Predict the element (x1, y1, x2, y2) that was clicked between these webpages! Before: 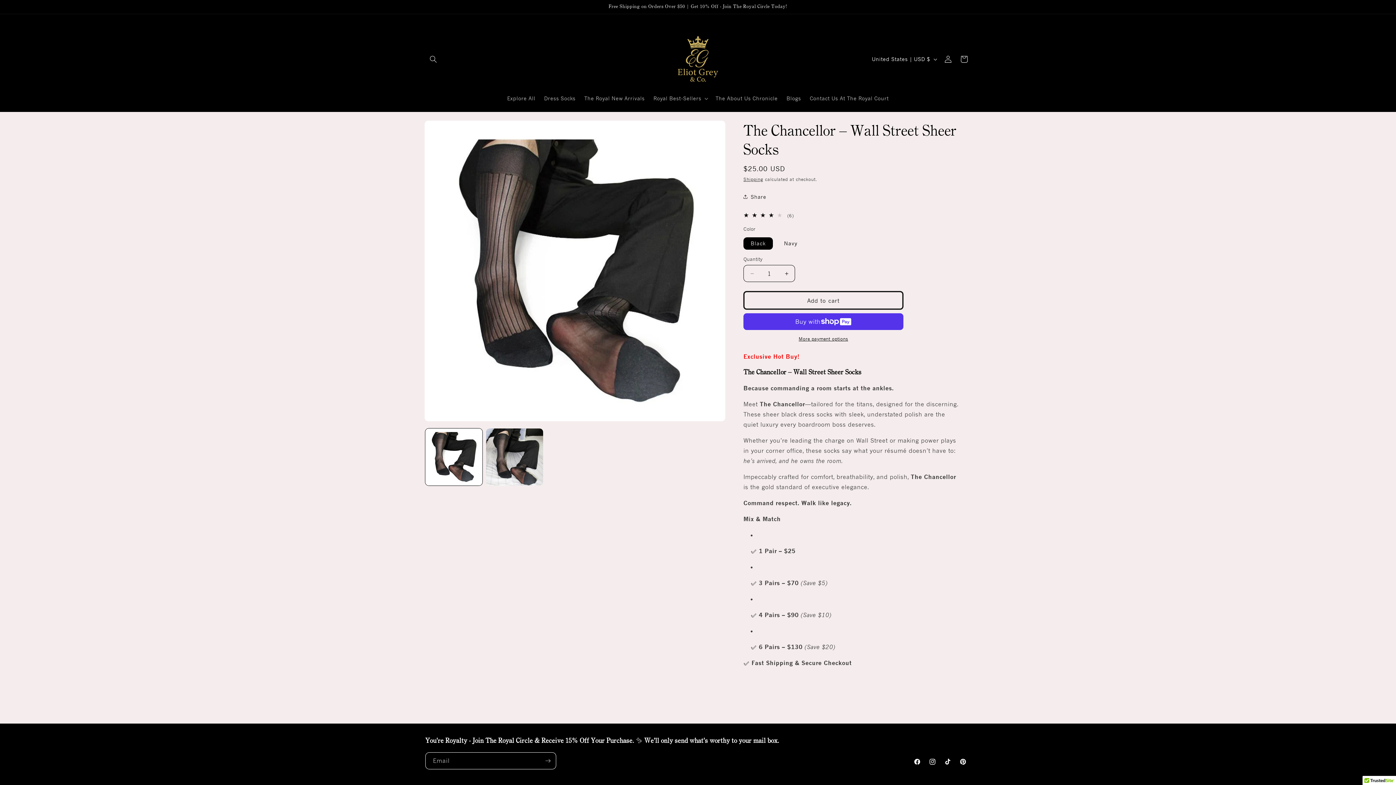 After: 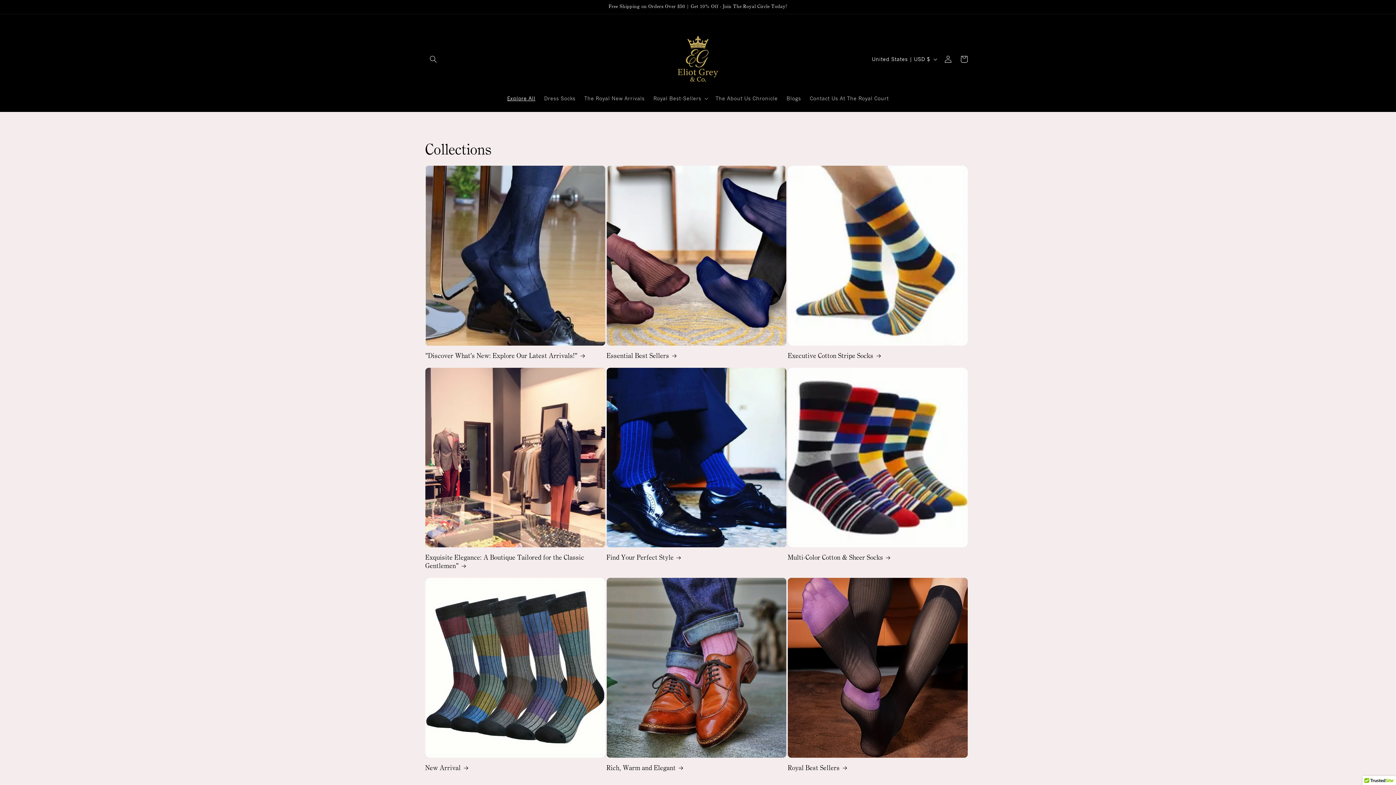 Action: label: Explore All bbox: (502, 90, 539, 106)